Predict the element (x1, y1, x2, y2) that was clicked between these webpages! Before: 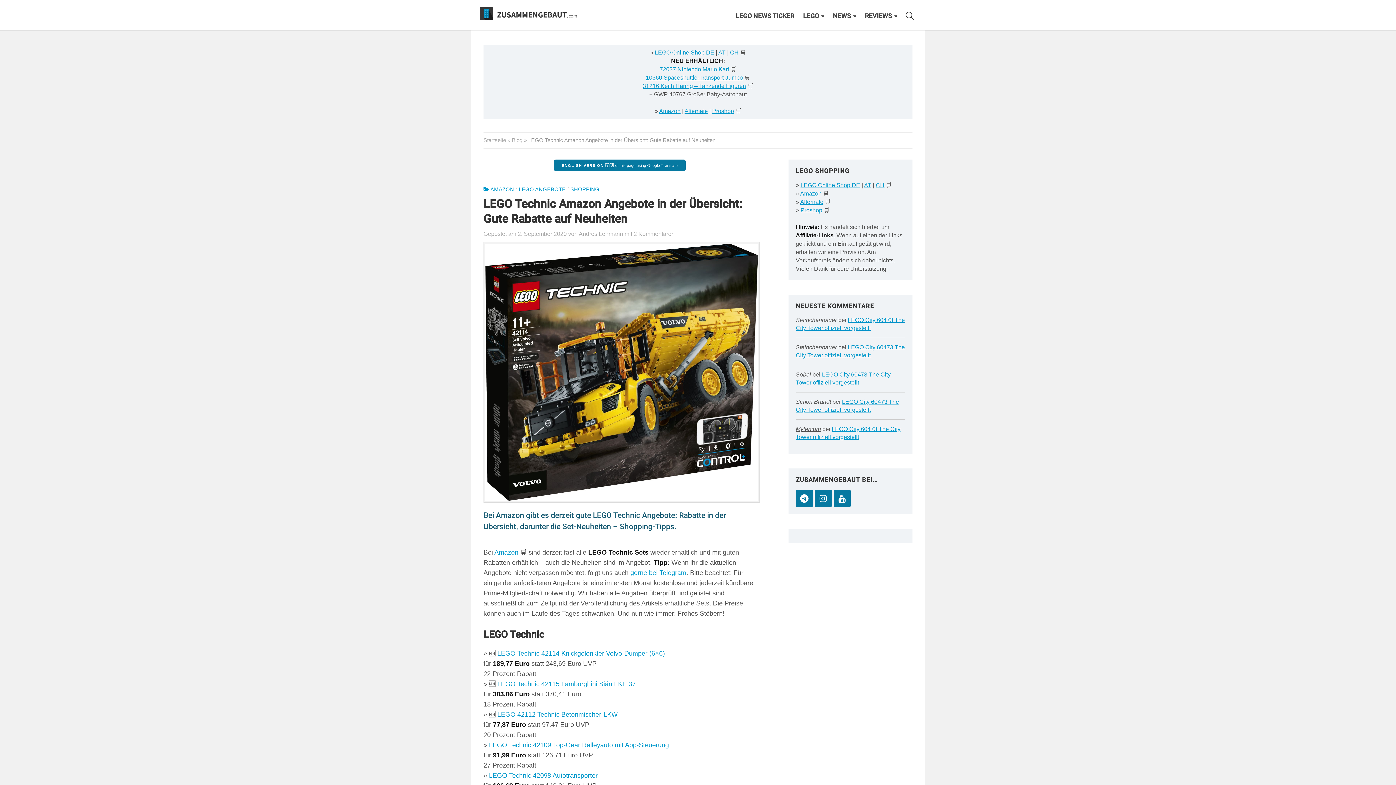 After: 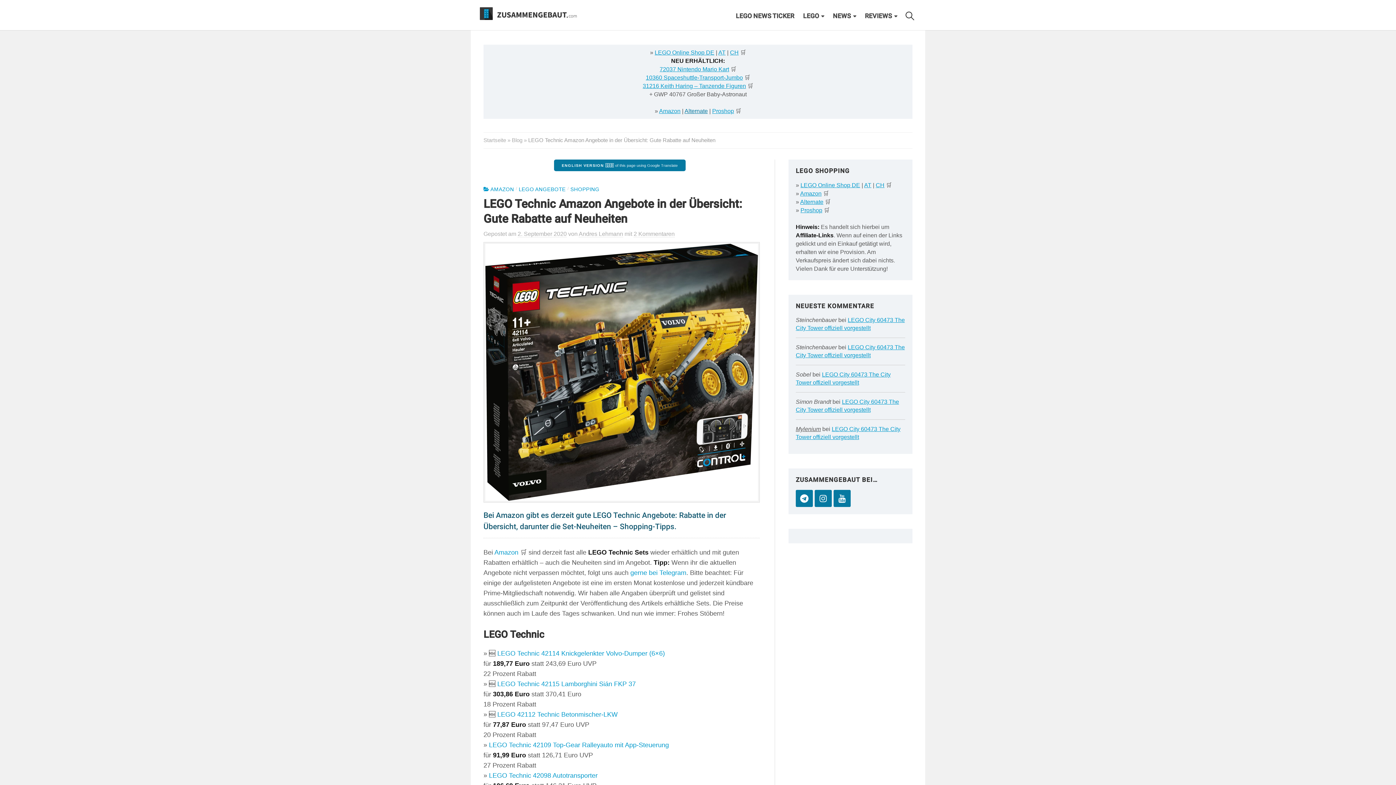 Action: label: Alternate bbox: (684, 108, 708, 114)